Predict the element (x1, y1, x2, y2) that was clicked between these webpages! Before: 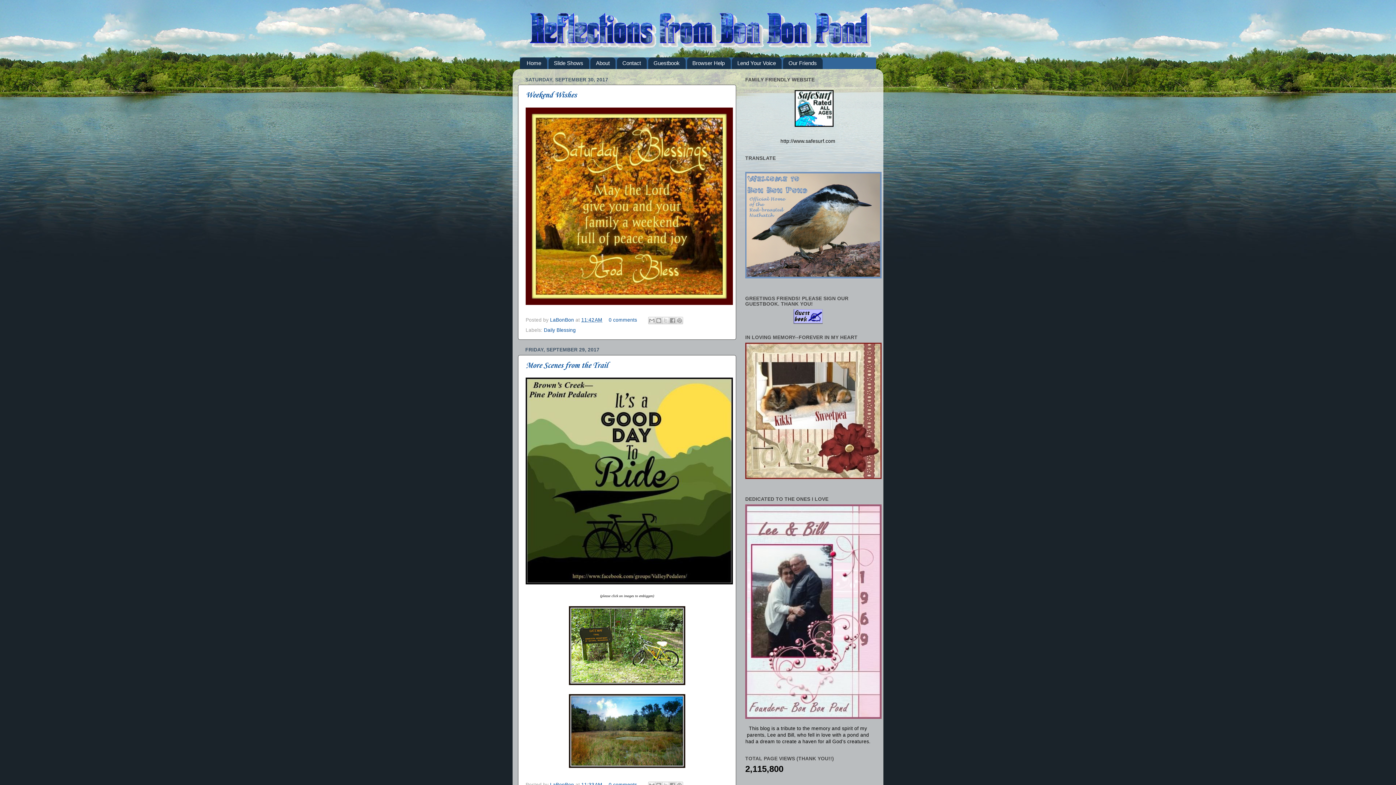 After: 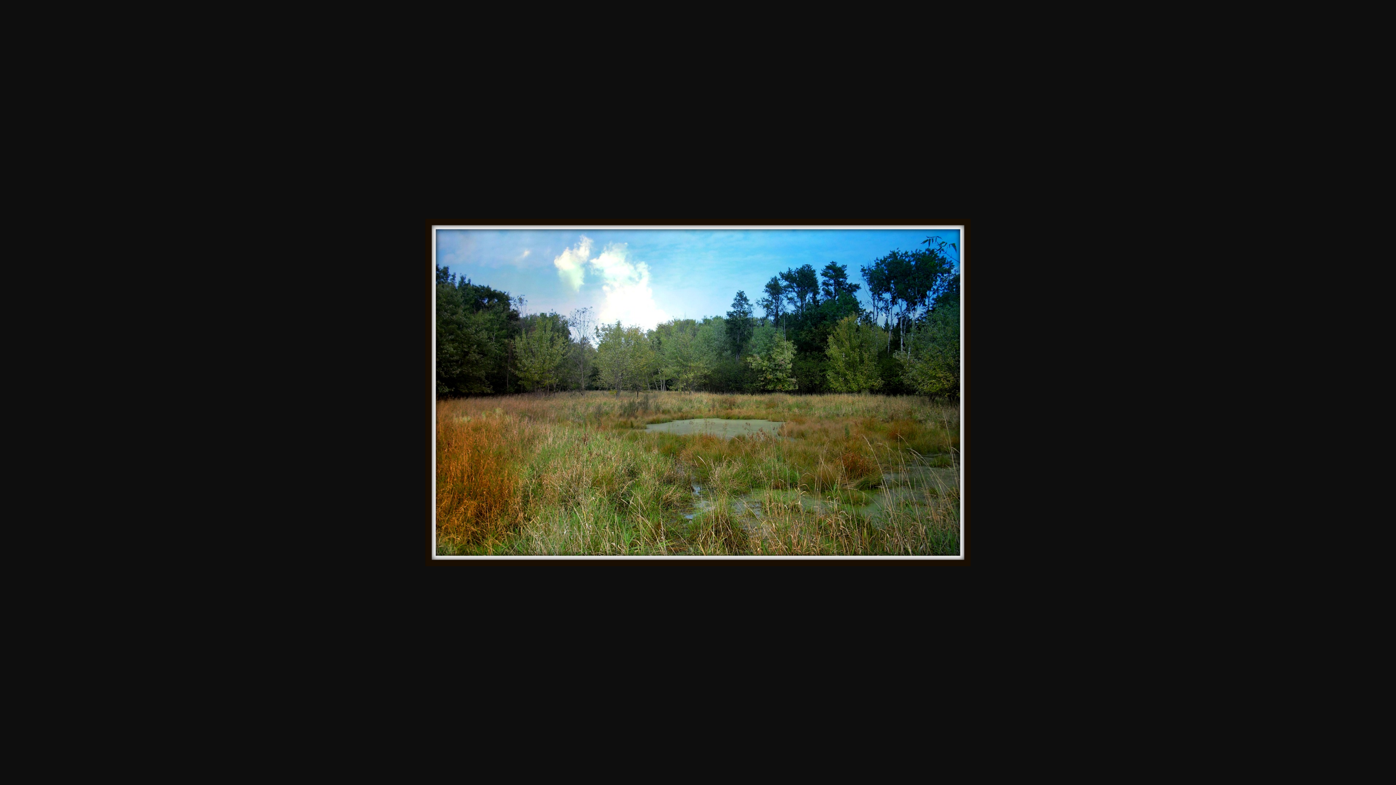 Action: bbox: (569, 763, 685, 769)